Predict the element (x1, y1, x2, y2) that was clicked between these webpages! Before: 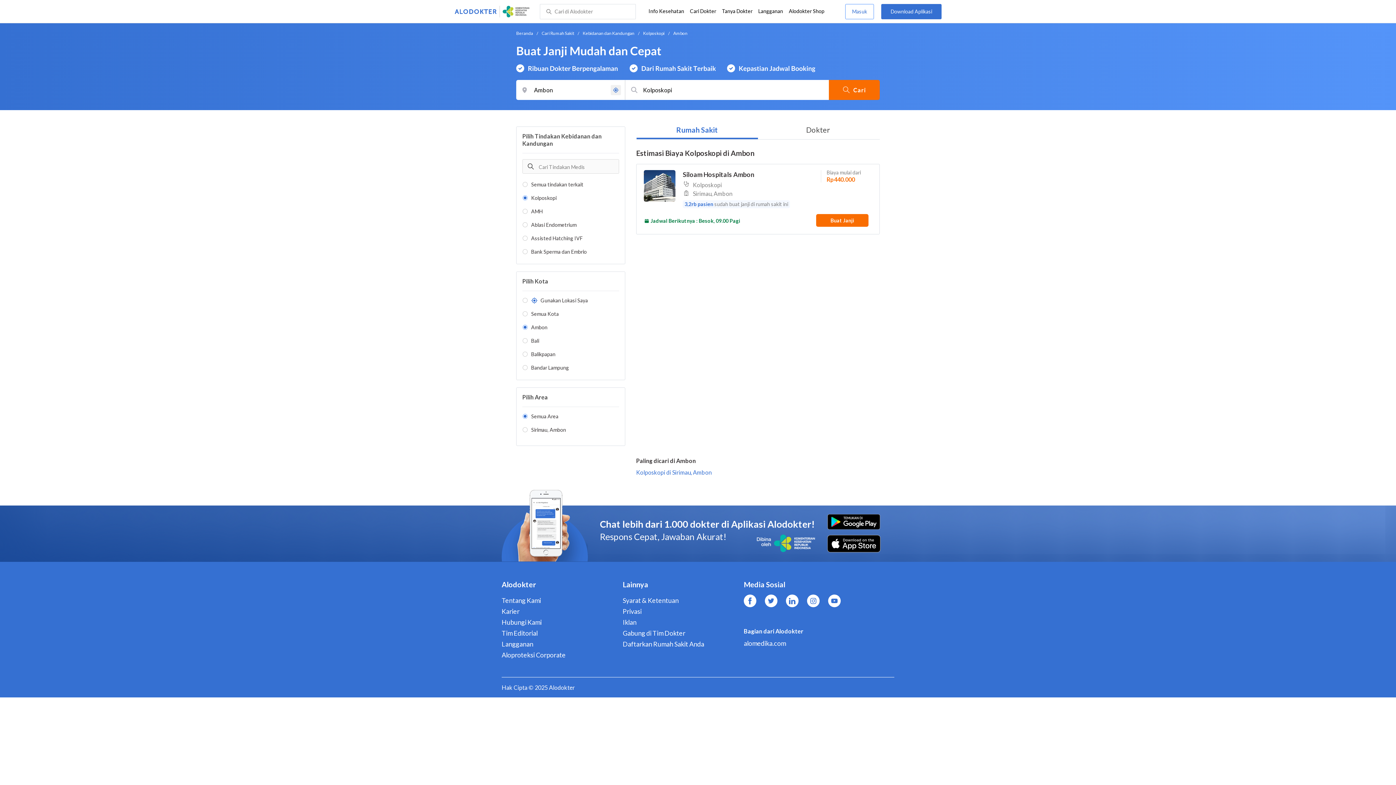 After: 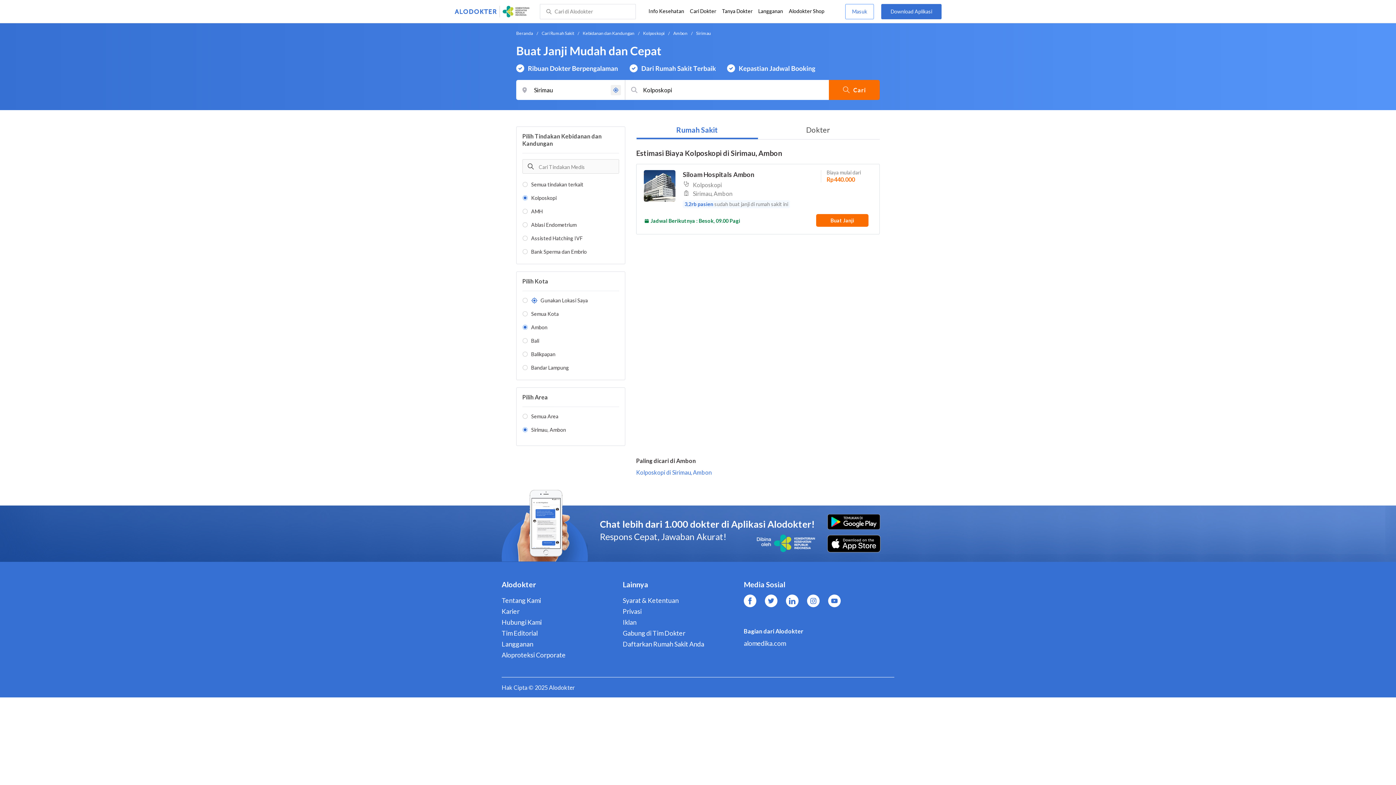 Action: bbox: (636, 469, 711, 476) label: Kolposkopi di Sirimau, Ambon